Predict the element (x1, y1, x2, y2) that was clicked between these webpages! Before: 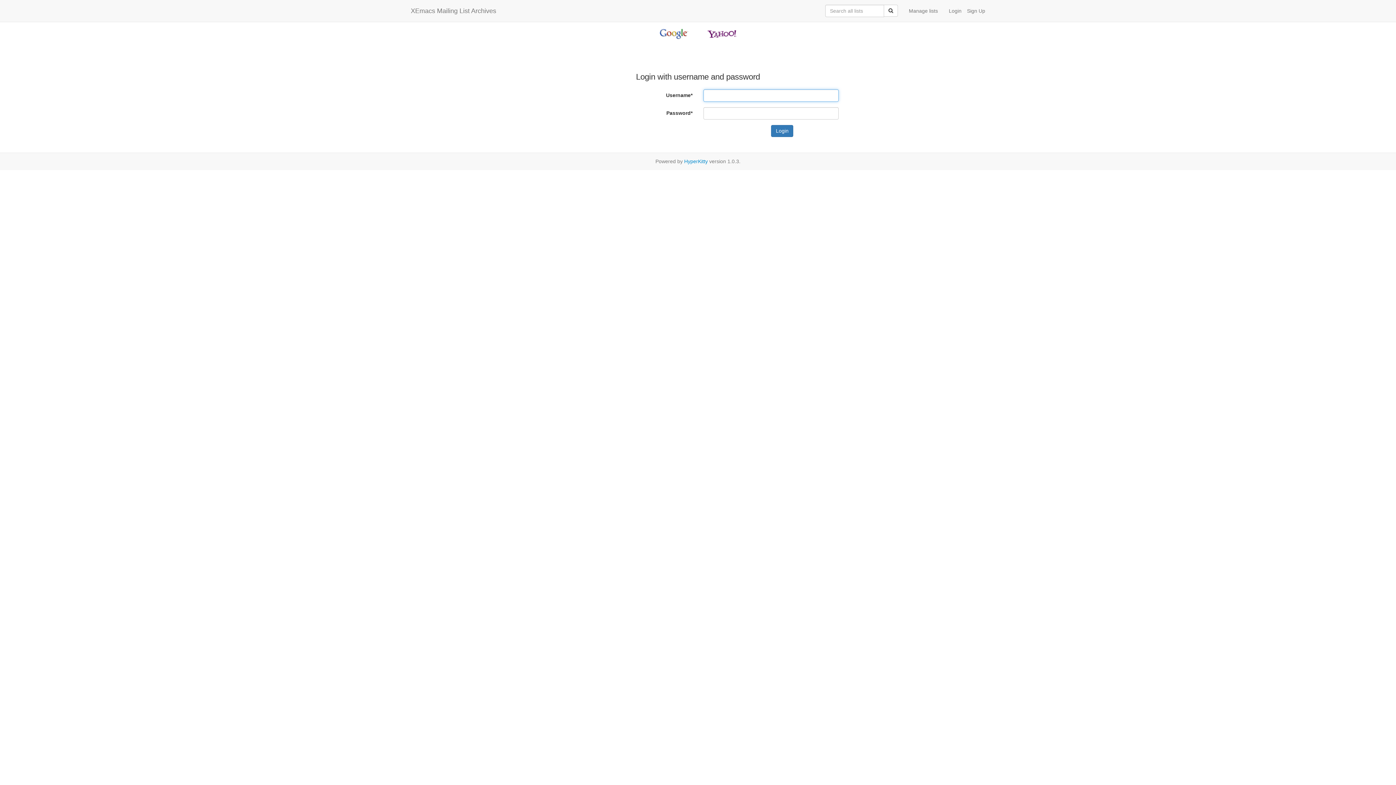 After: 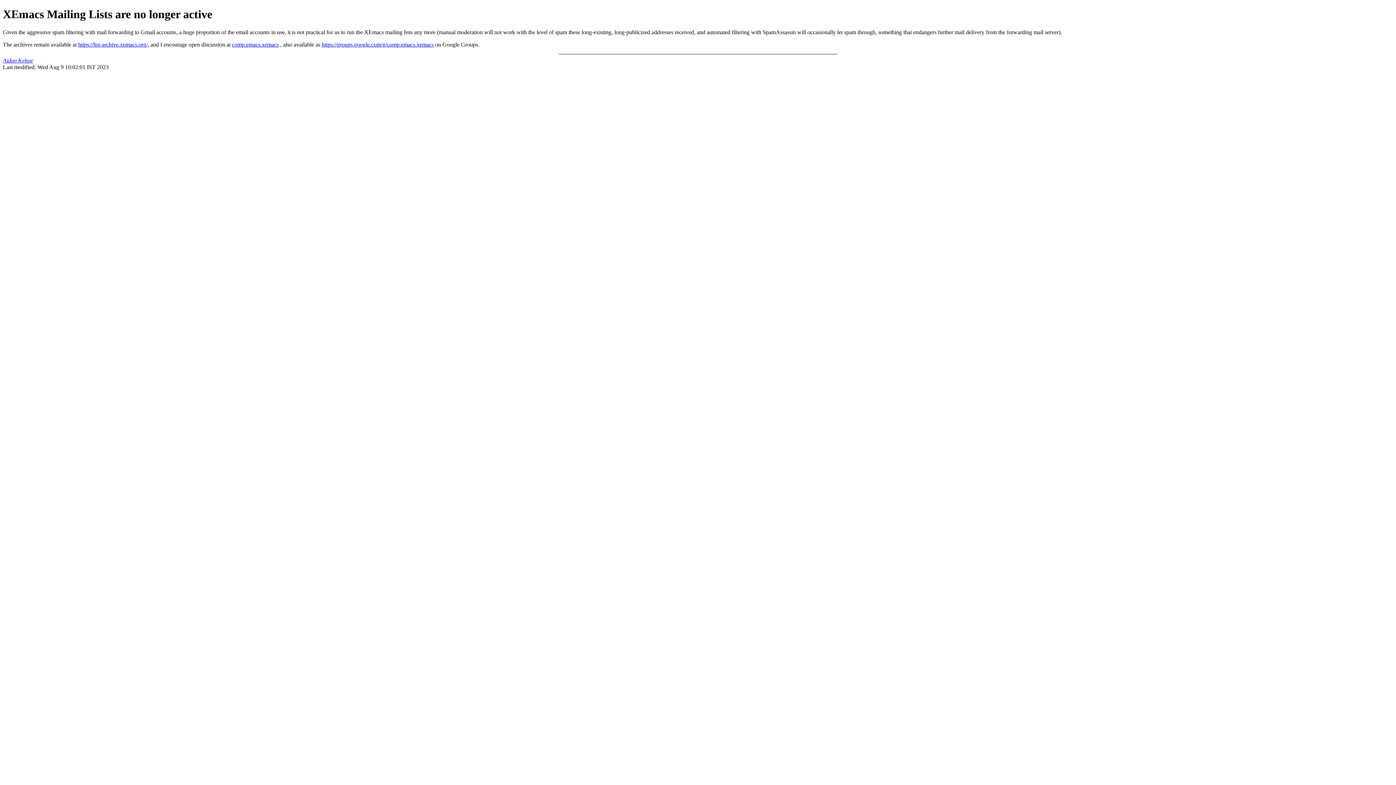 Action: label: Manage lists bbox: (903, 1, 943, 20)